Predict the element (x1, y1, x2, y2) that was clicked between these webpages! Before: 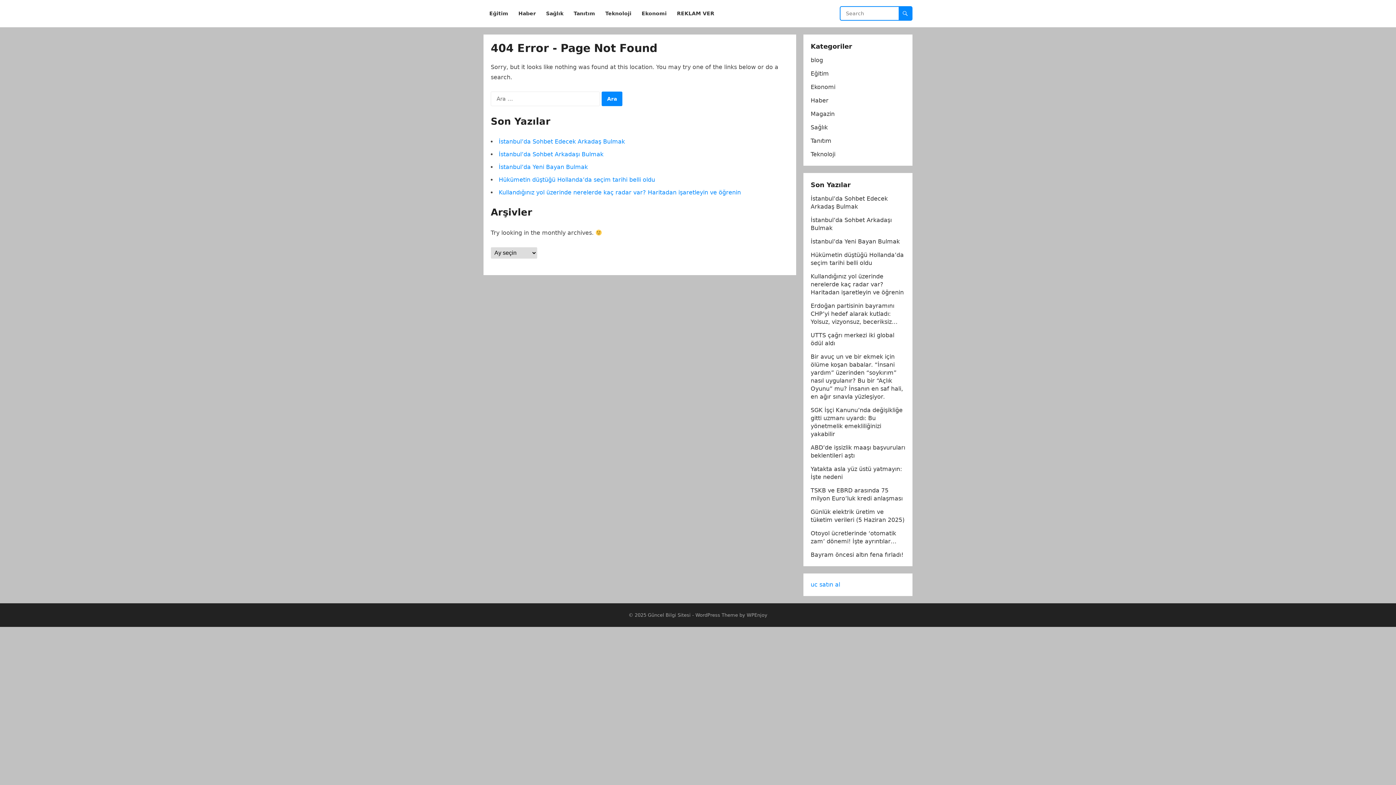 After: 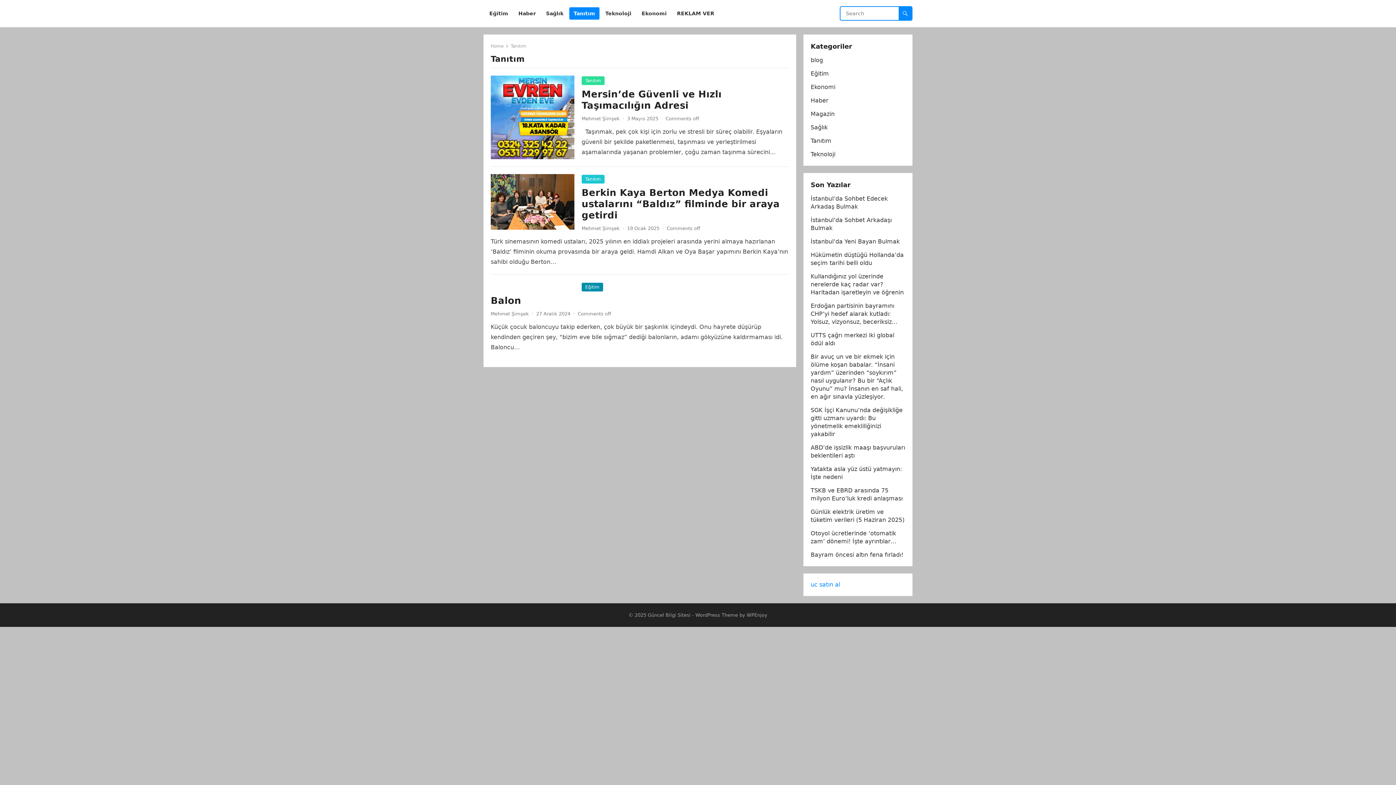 Action: label: Tanıtım bbox: (810, 137, 831, 144)